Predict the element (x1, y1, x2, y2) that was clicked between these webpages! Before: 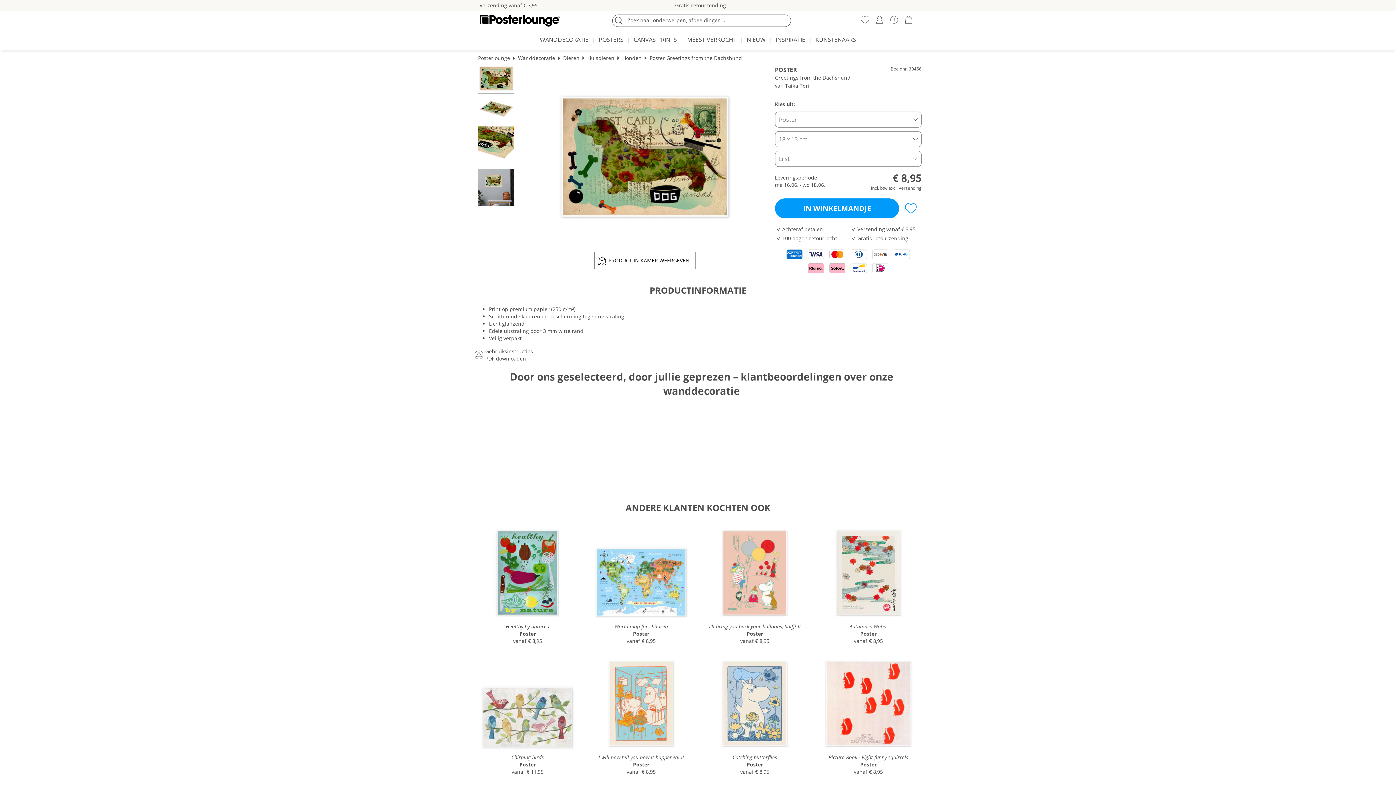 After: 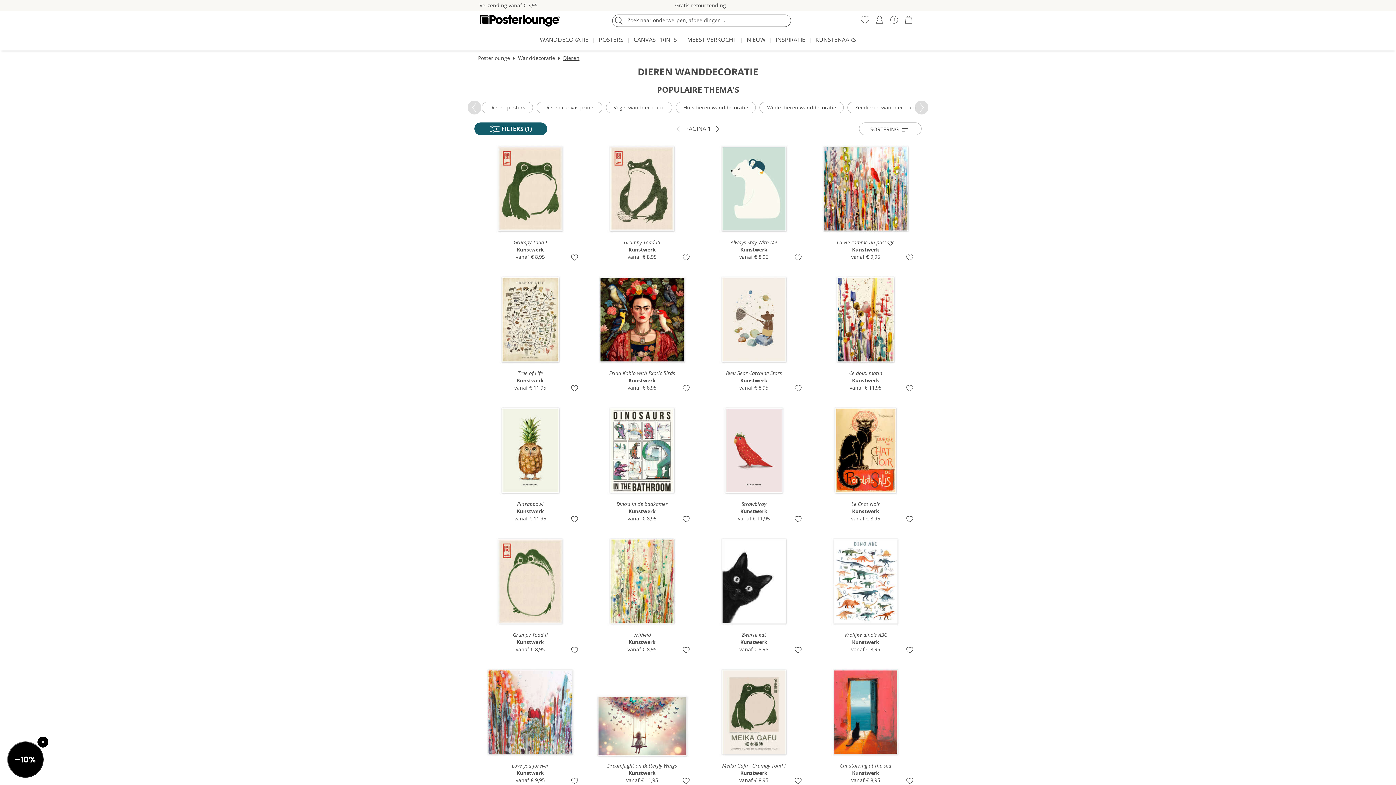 Action: label: Dieren bbox: (563, 54, 579, 61)